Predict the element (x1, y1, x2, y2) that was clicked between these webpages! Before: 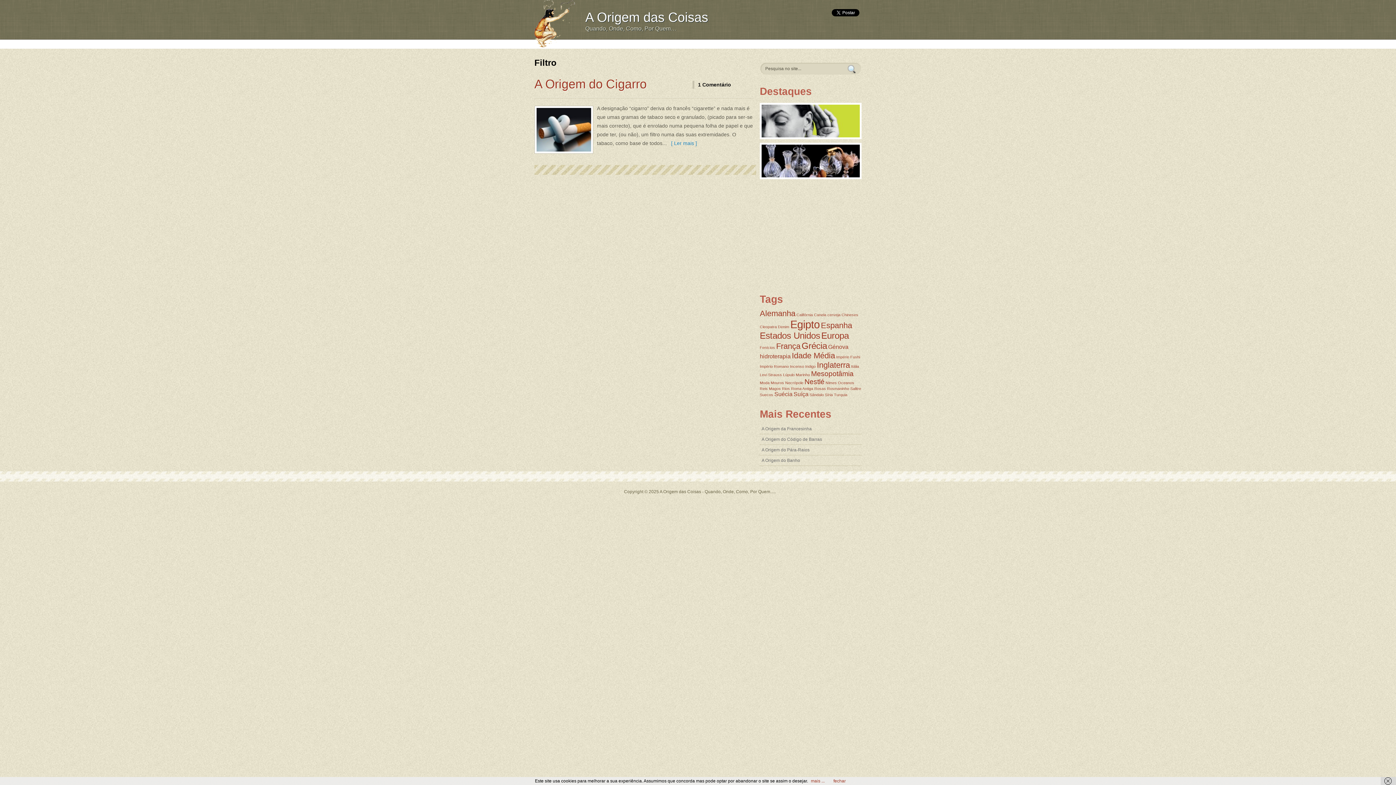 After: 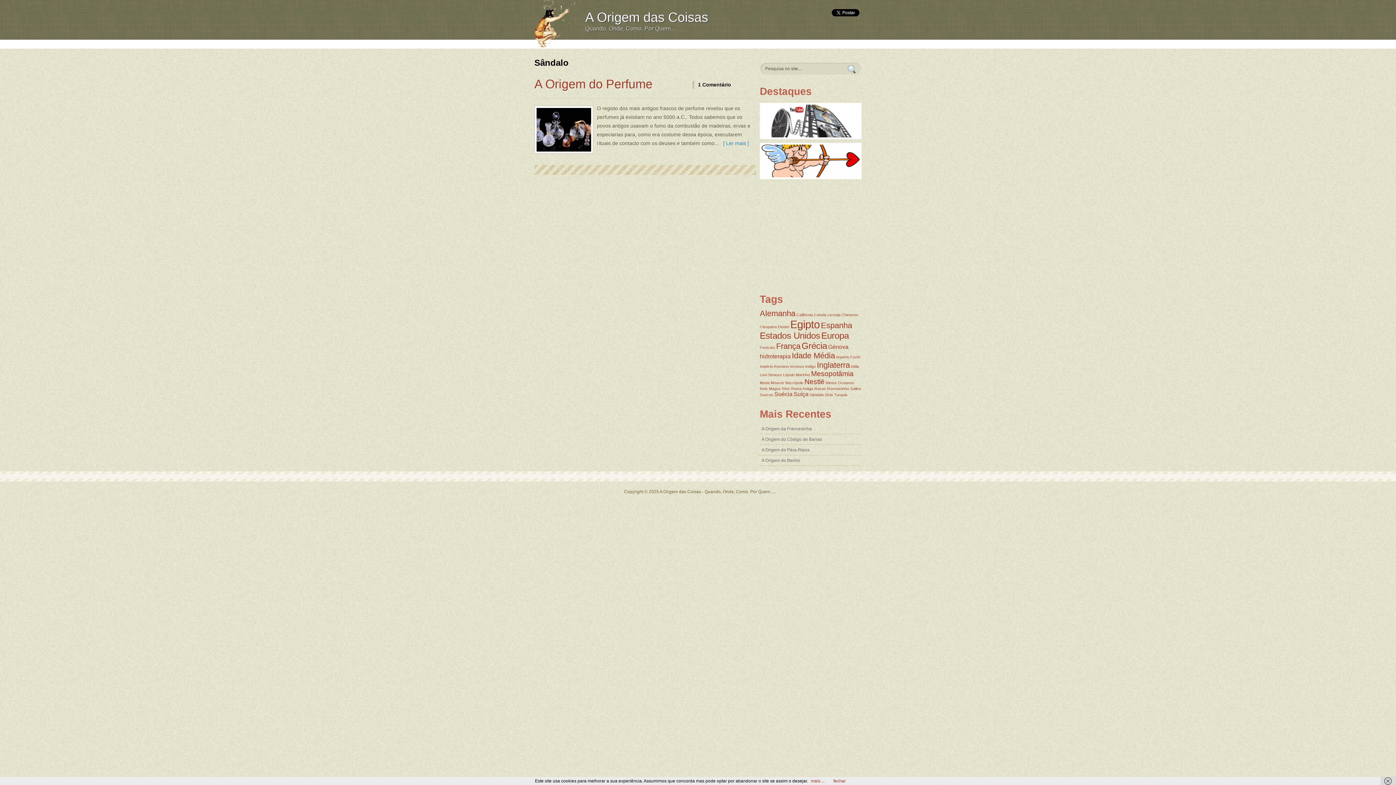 Action: bbox: (809, 392, 824, 397) label: Sândalo (1 item)